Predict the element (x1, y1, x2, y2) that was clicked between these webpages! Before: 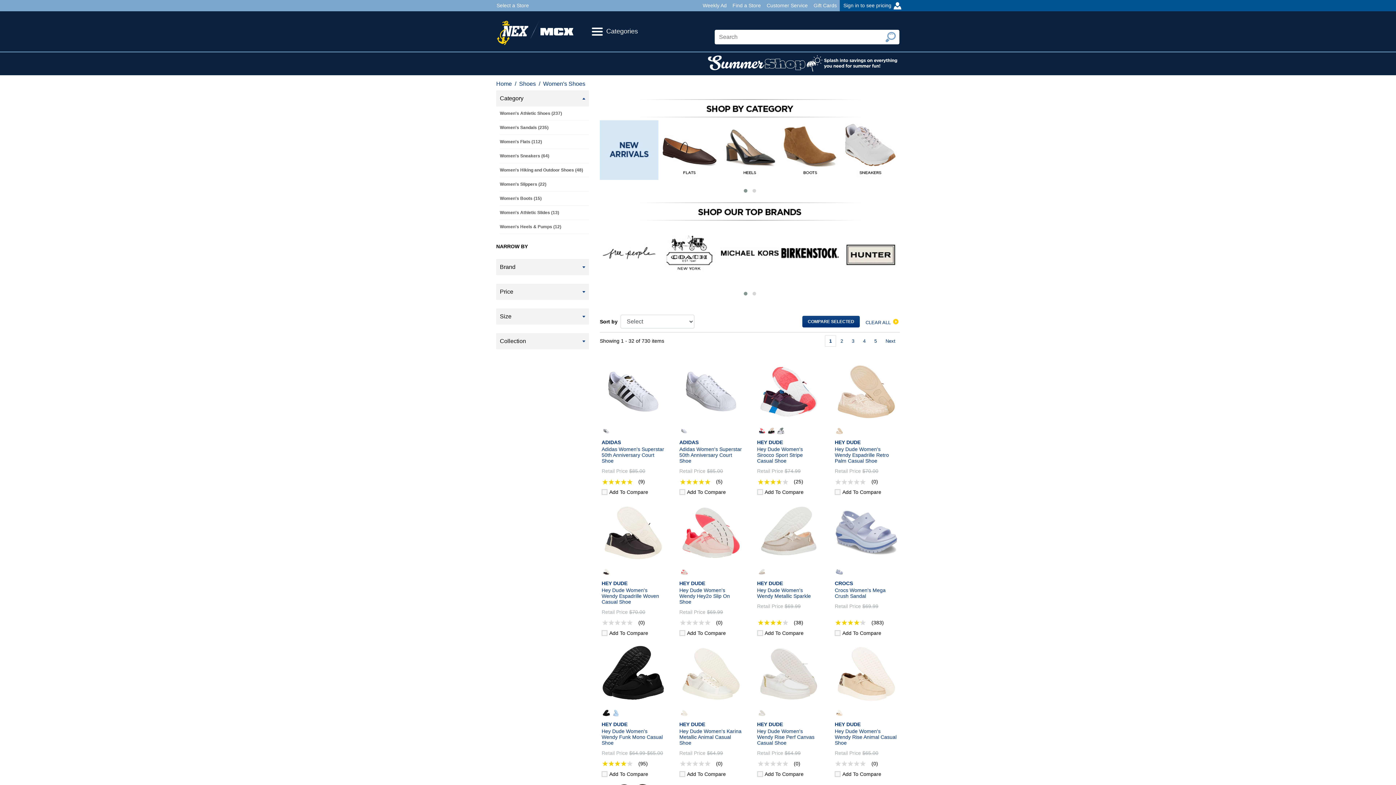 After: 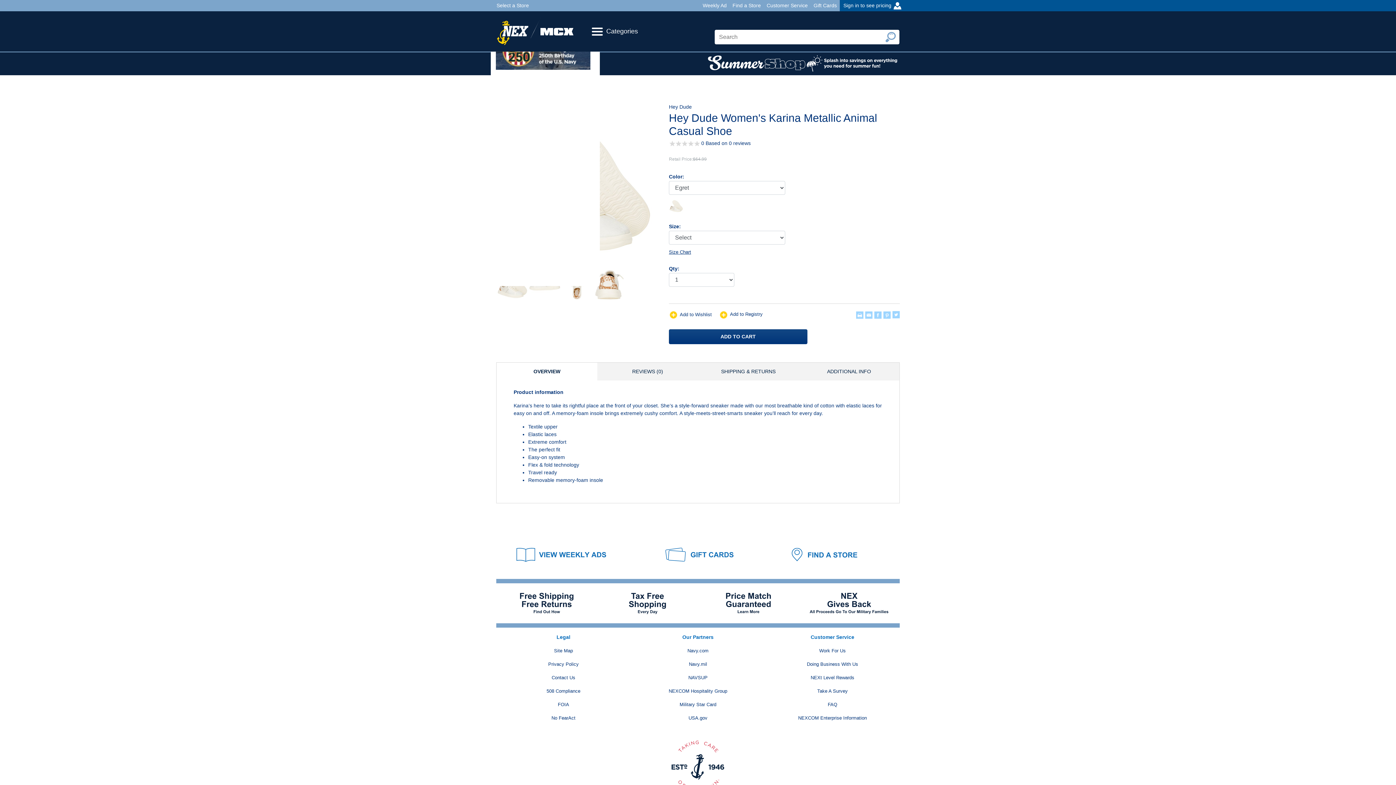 Action: bbox: (679, 728, 741, 746) label: Hey Dude Women's Karina Metallic Animal Casual Shoe